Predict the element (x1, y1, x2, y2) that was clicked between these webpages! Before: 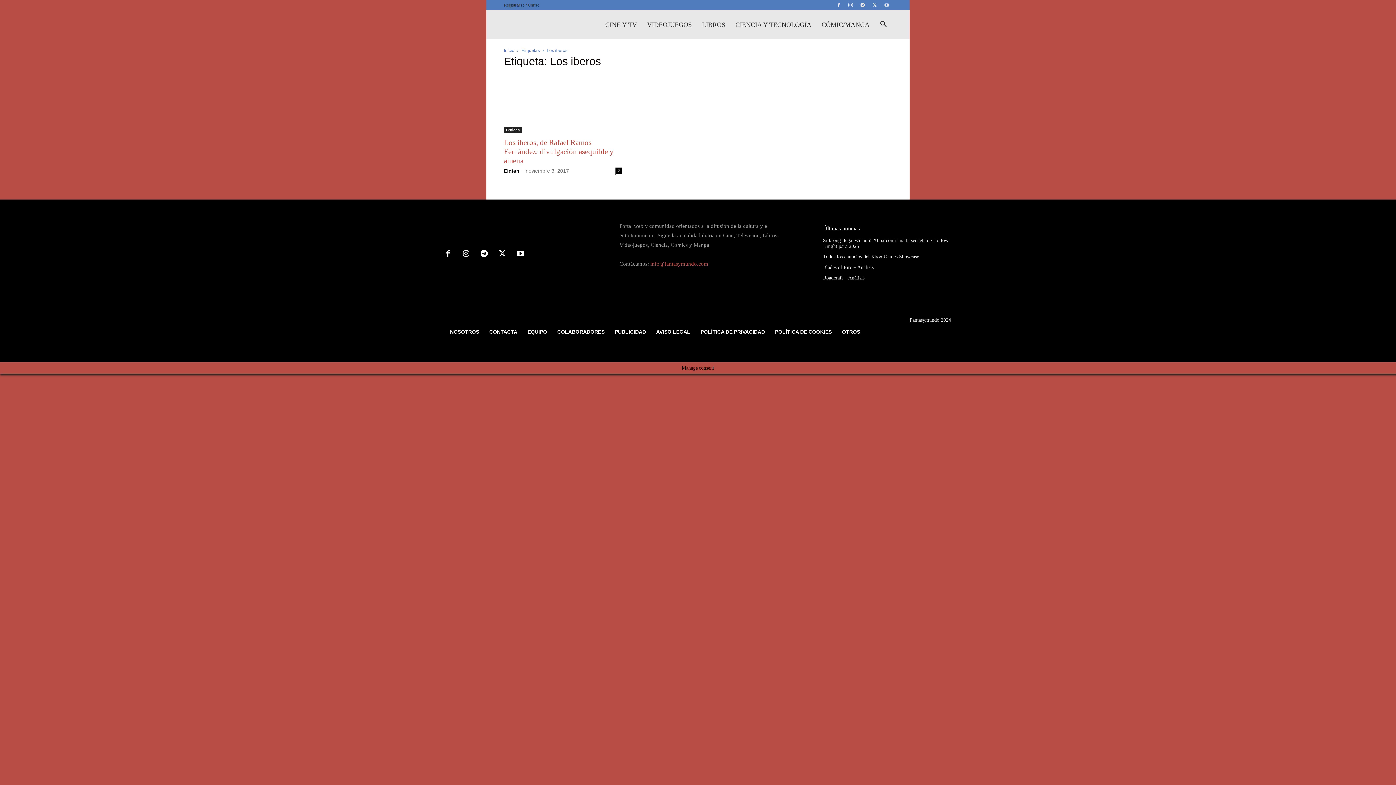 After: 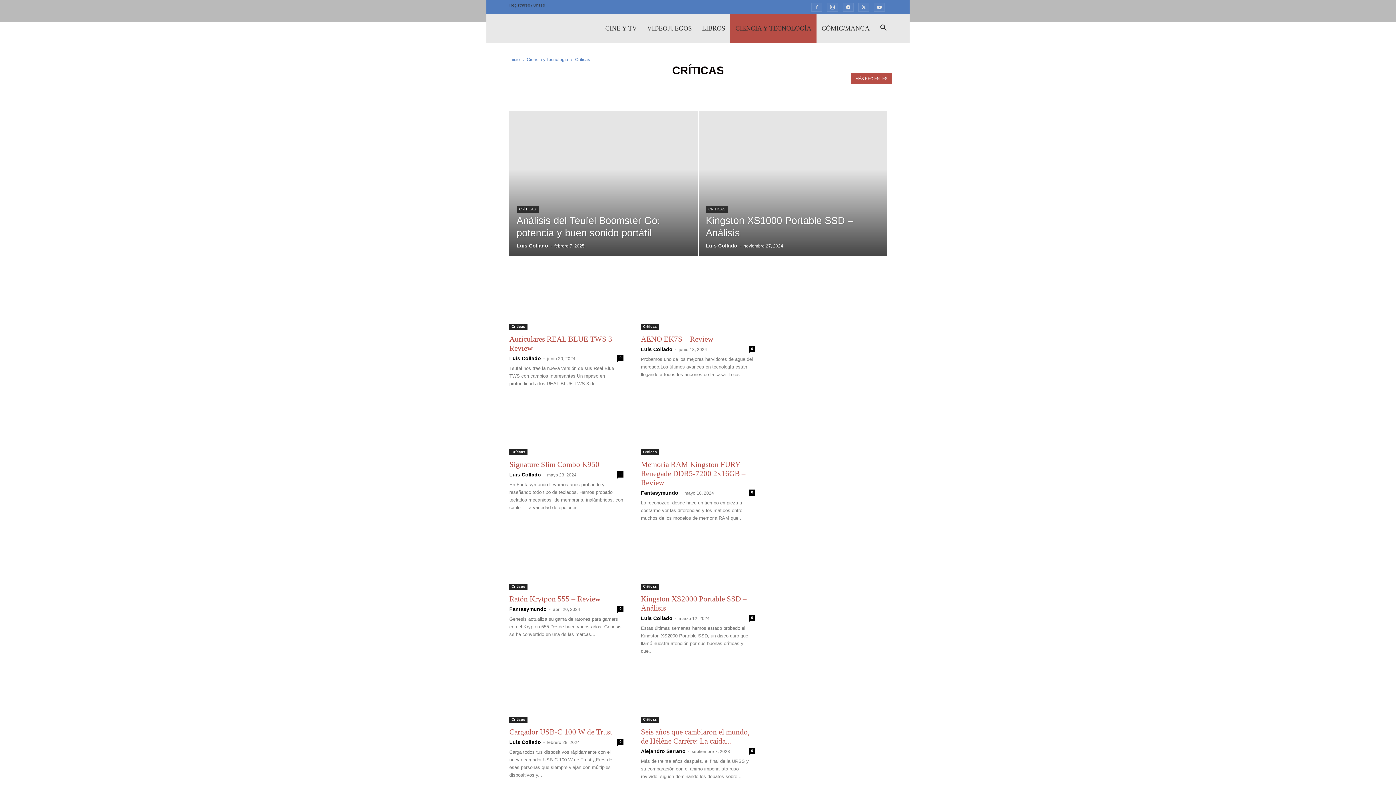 Action: bbox: (504, 127, 522, 133) label: Críticas